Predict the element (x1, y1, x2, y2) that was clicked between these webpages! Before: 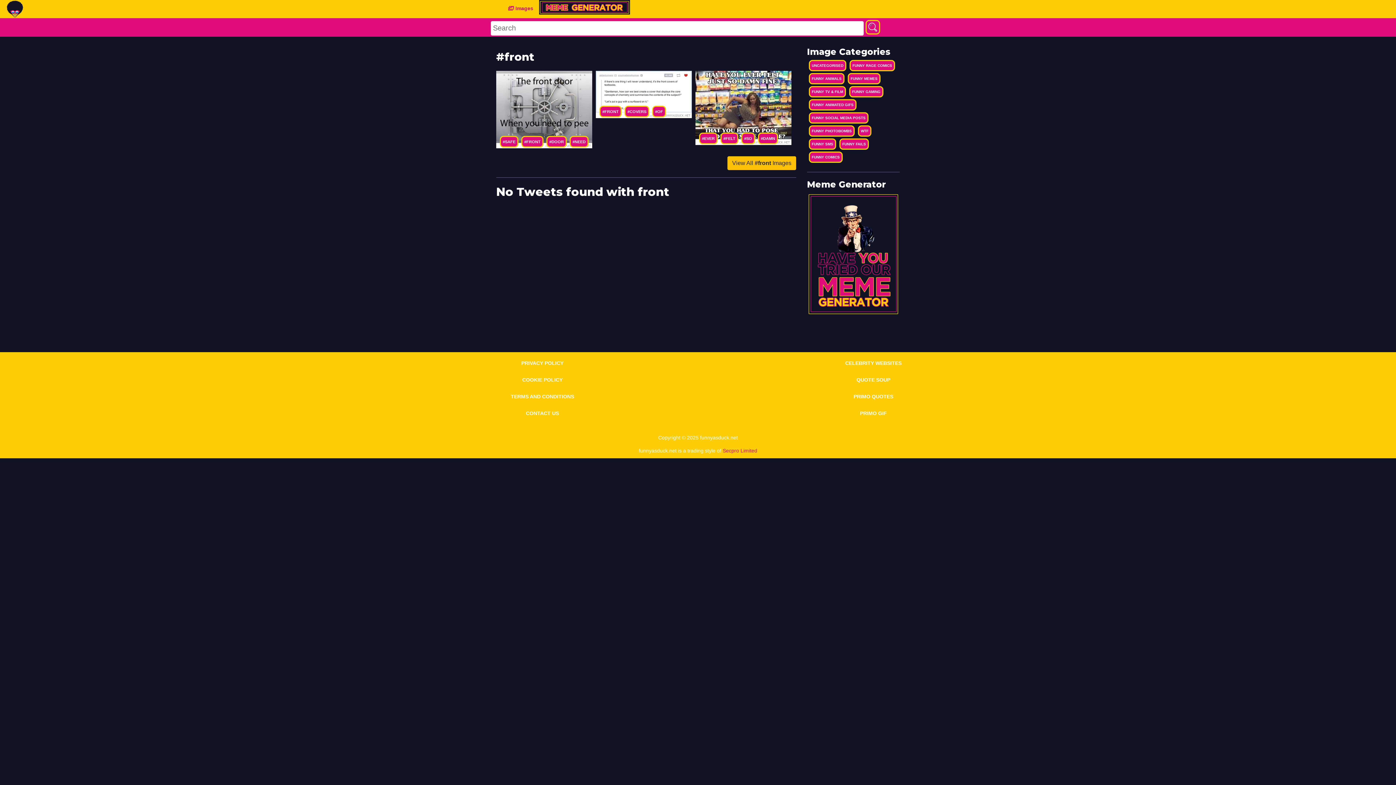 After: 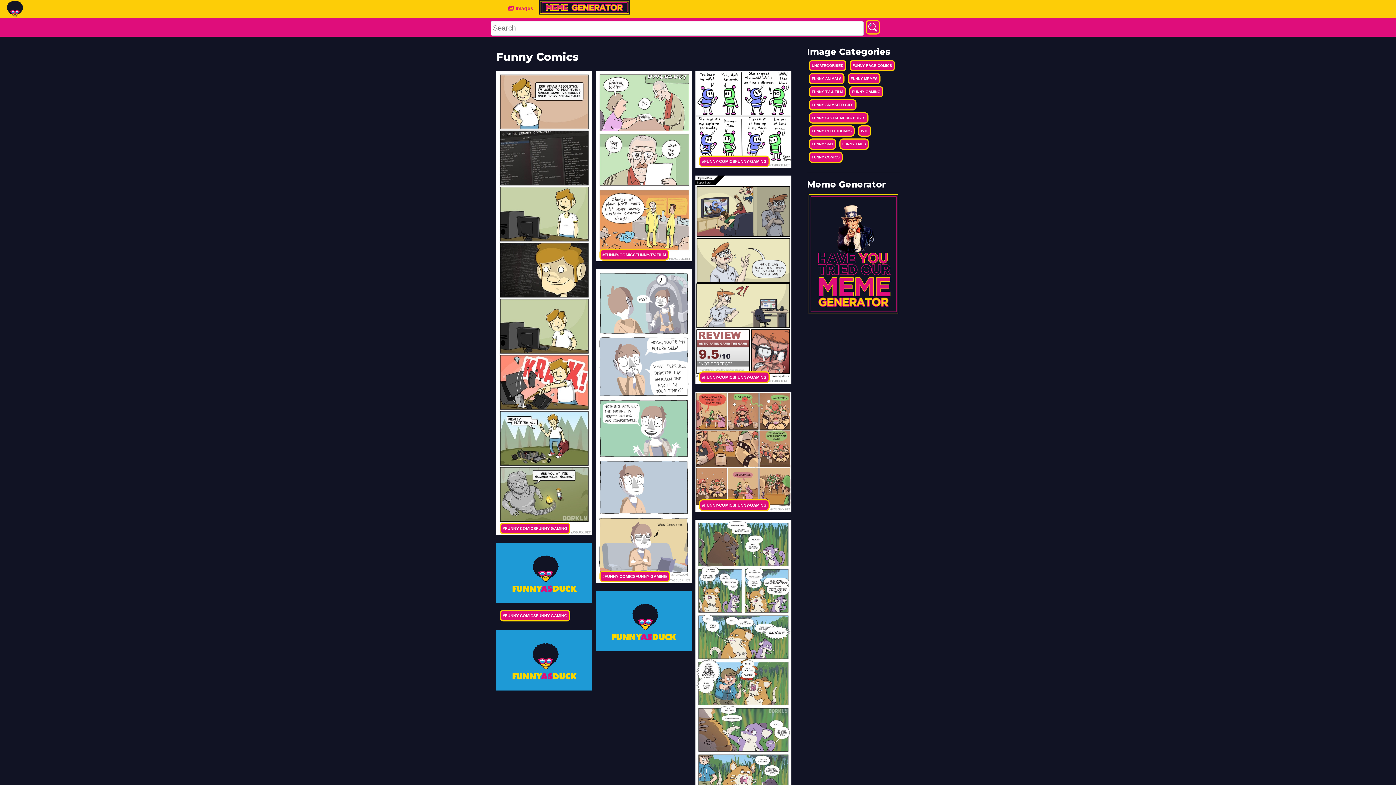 Action: bbox: (809, 151, 842, 162) label: FUNNY COMICS